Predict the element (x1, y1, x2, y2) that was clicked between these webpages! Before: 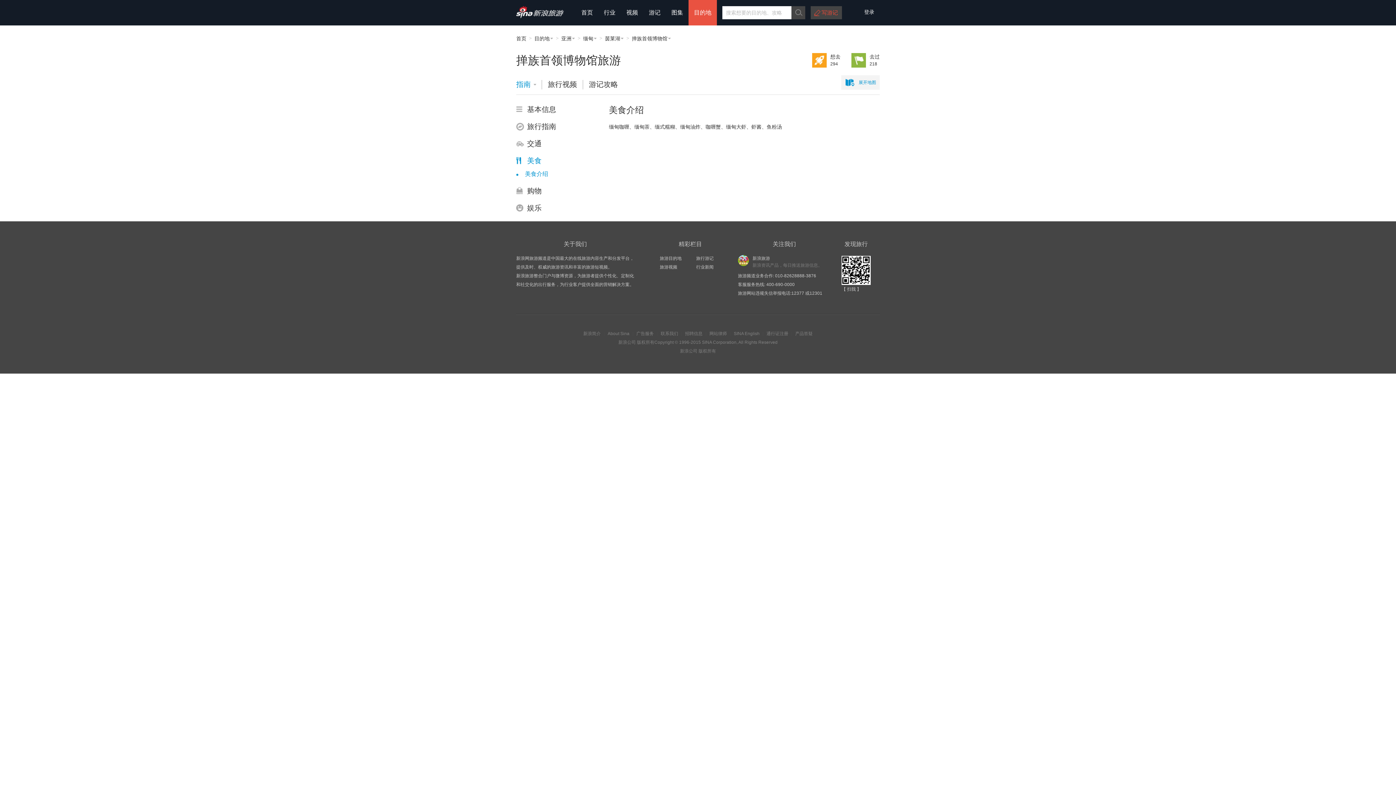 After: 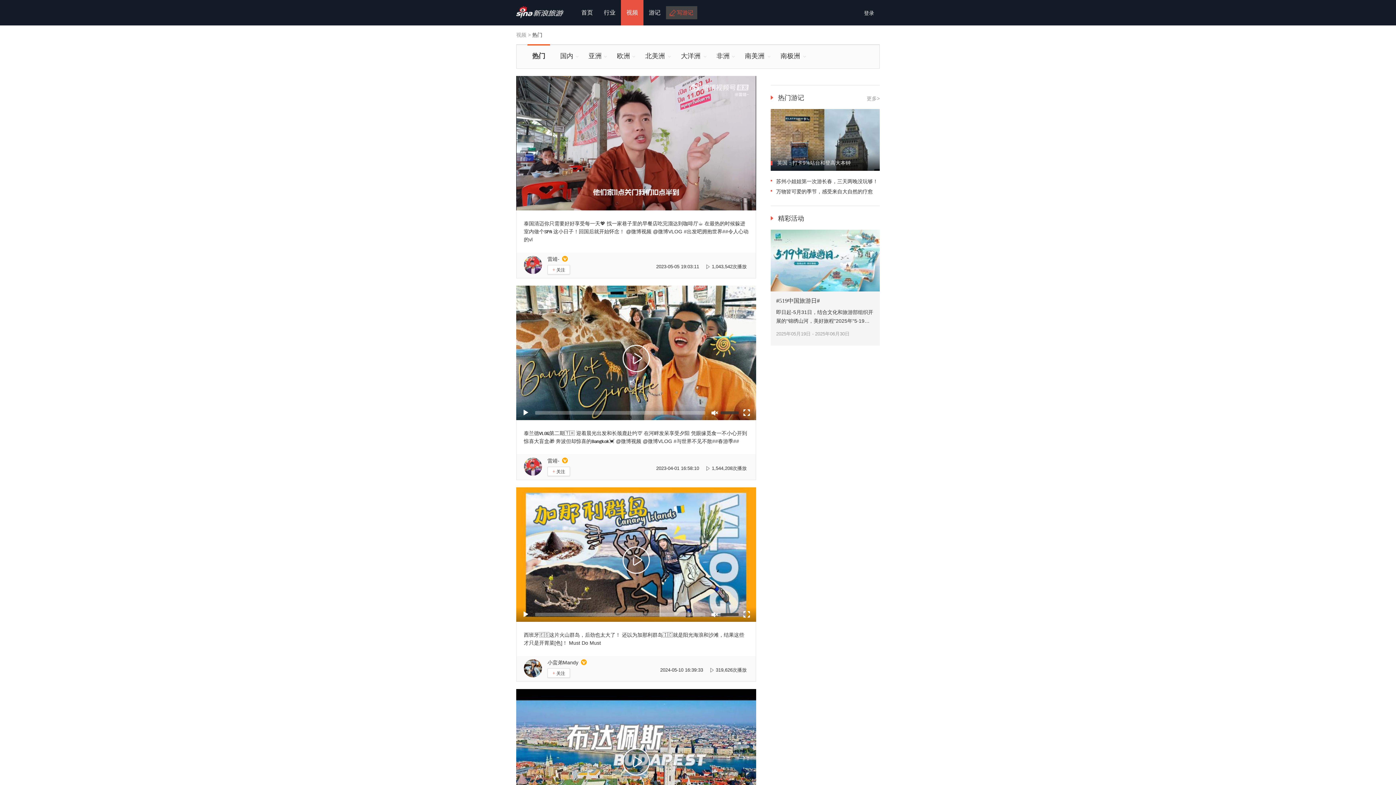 Action: label: 视频 bbox: (621, 0, 643, 25)